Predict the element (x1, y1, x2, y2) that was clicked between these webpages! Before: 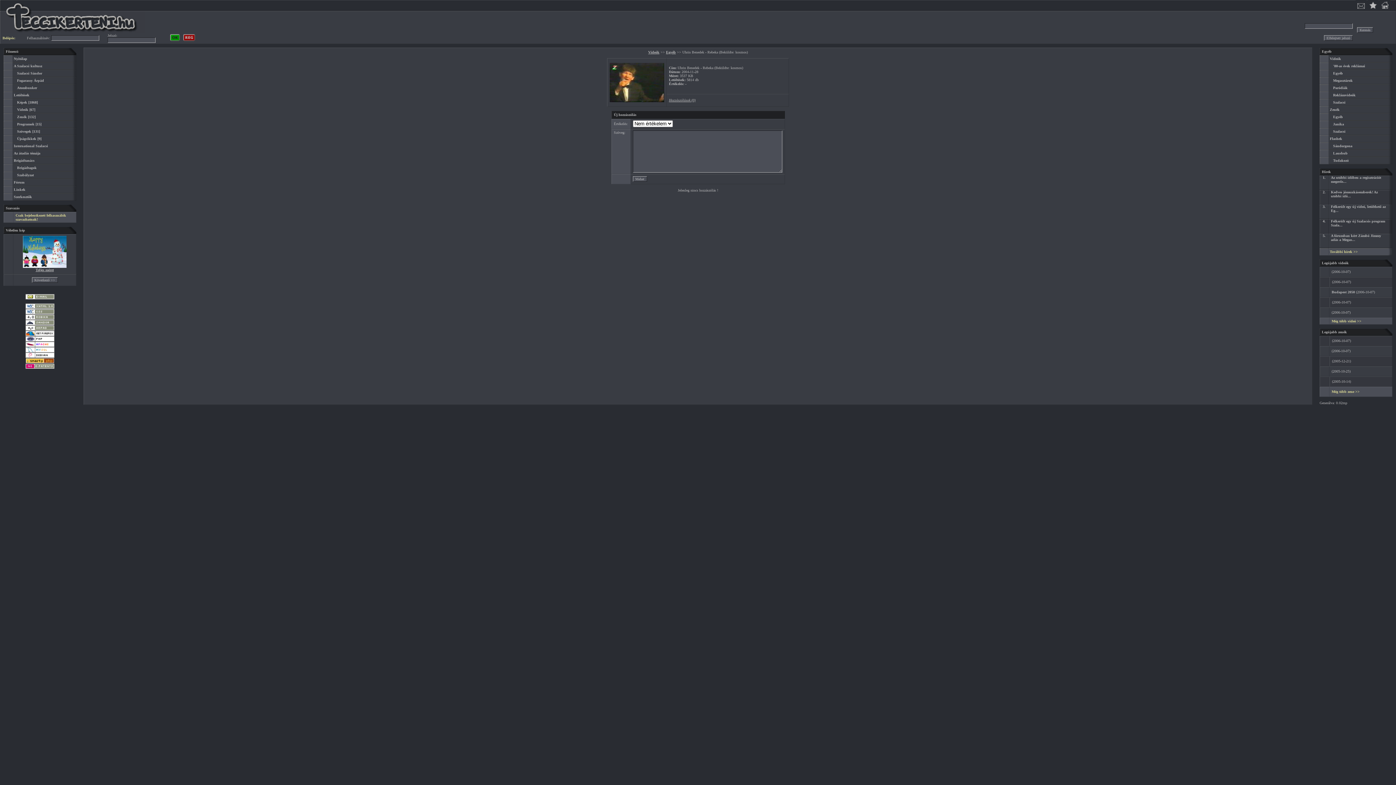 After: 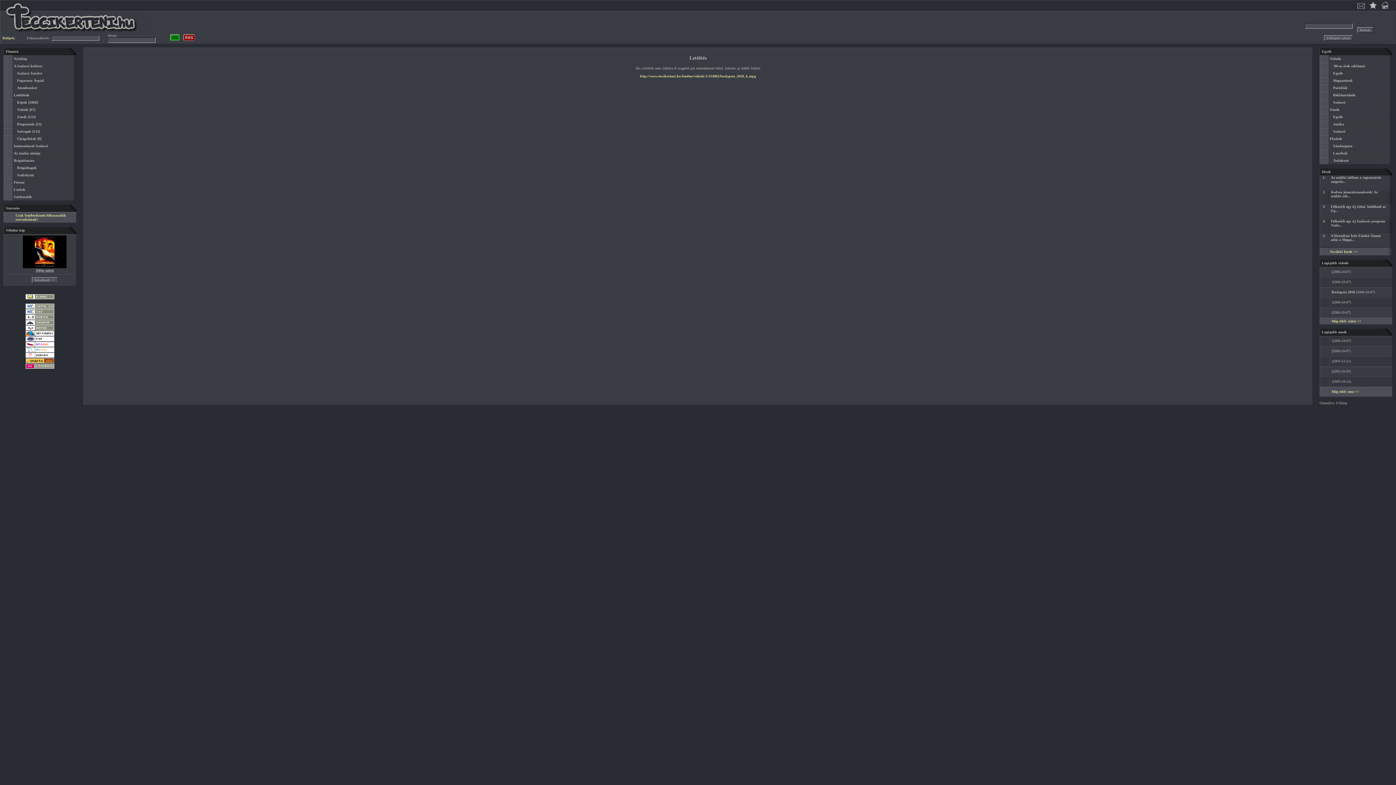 Action: bbox: (1332, 290, 1355, 294) label: Budapest 2050